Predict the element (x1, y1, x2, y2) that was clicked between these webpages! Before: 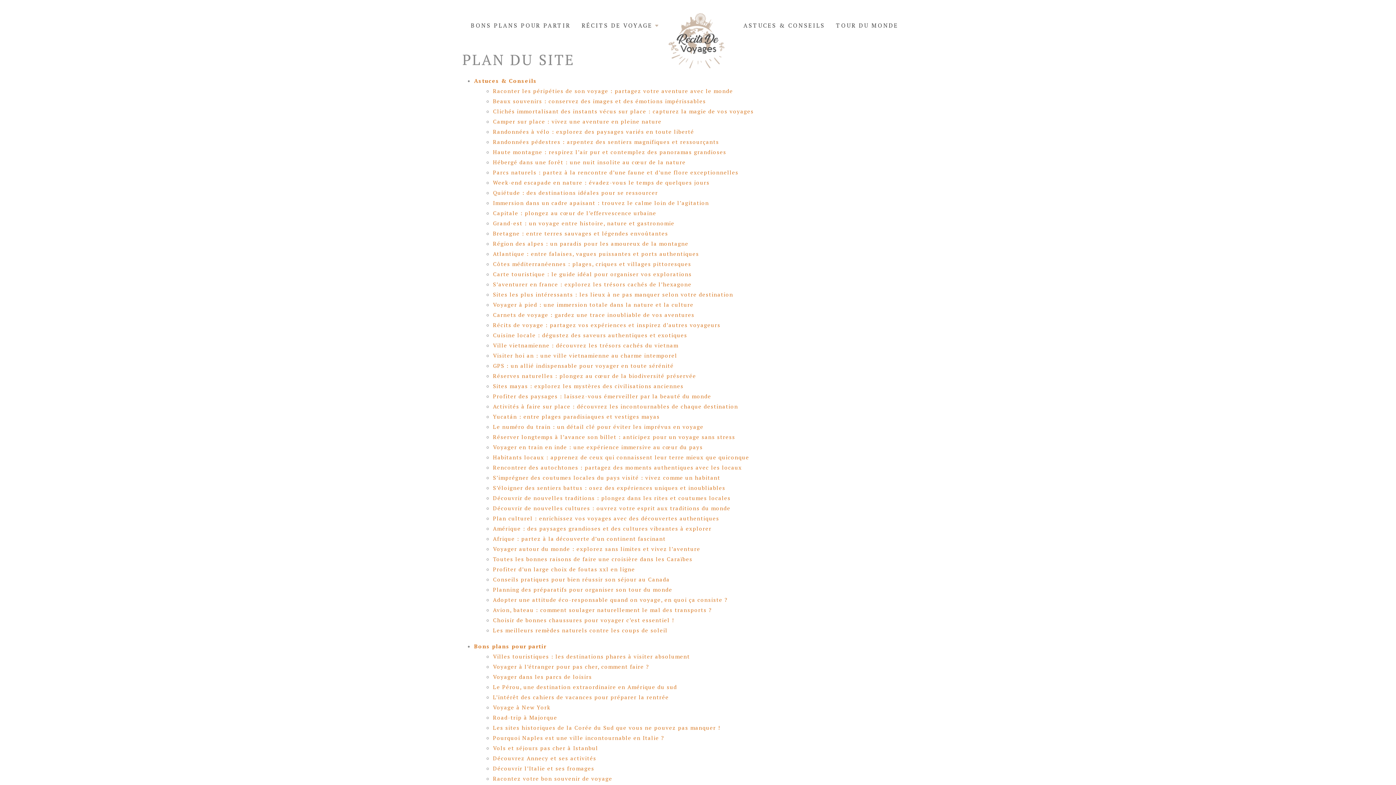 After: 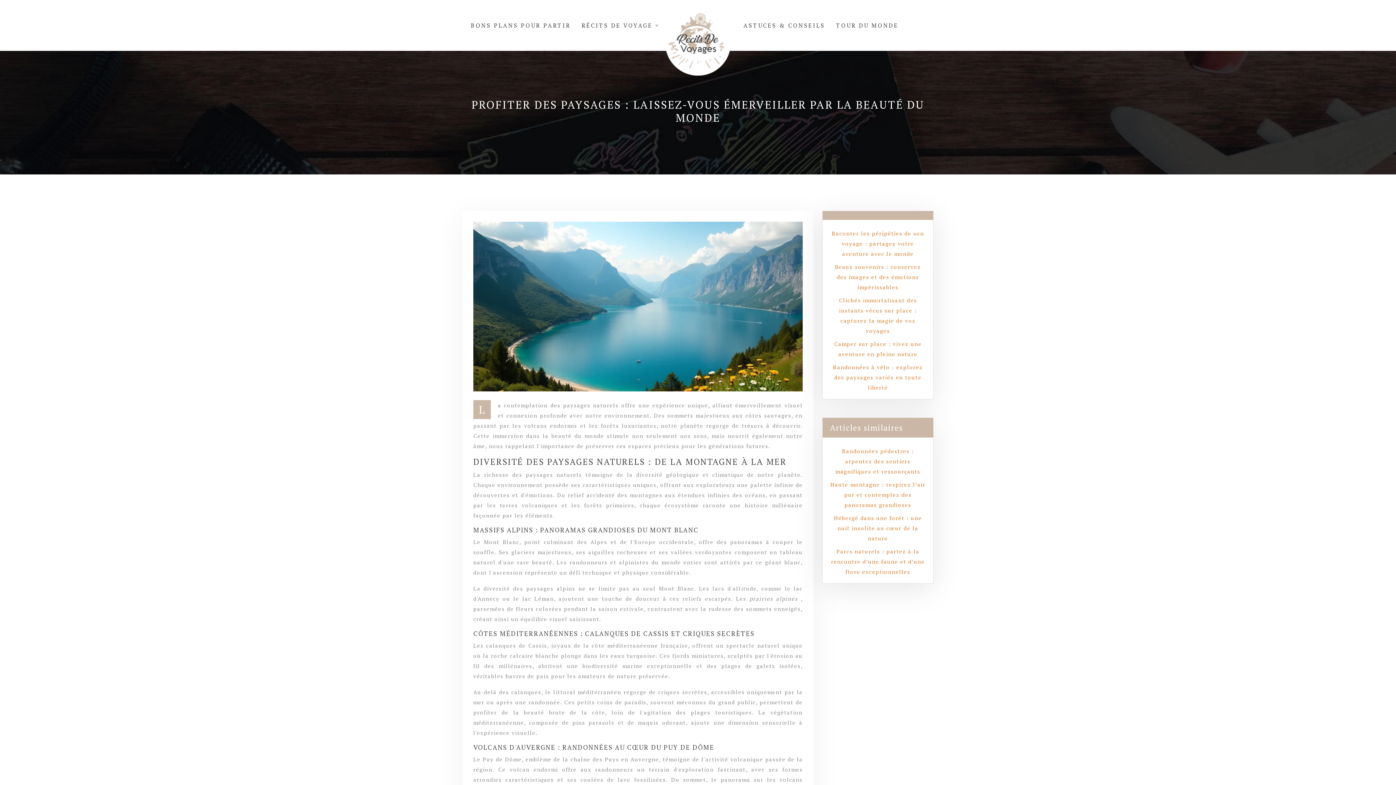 Action: label: Profiter des paysages : laissez-vous émerveiller par la beauté du monde bbox: (493, 392, 711, 400)